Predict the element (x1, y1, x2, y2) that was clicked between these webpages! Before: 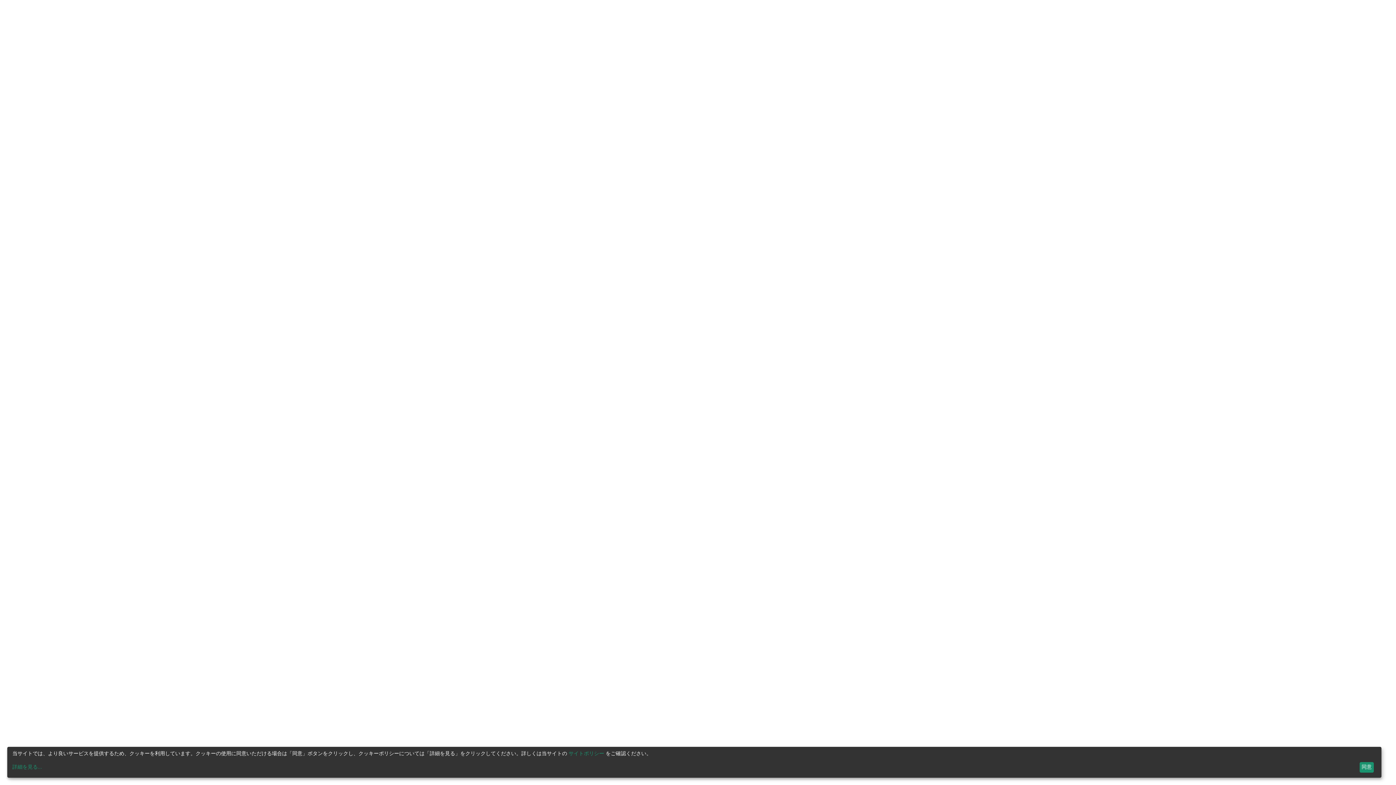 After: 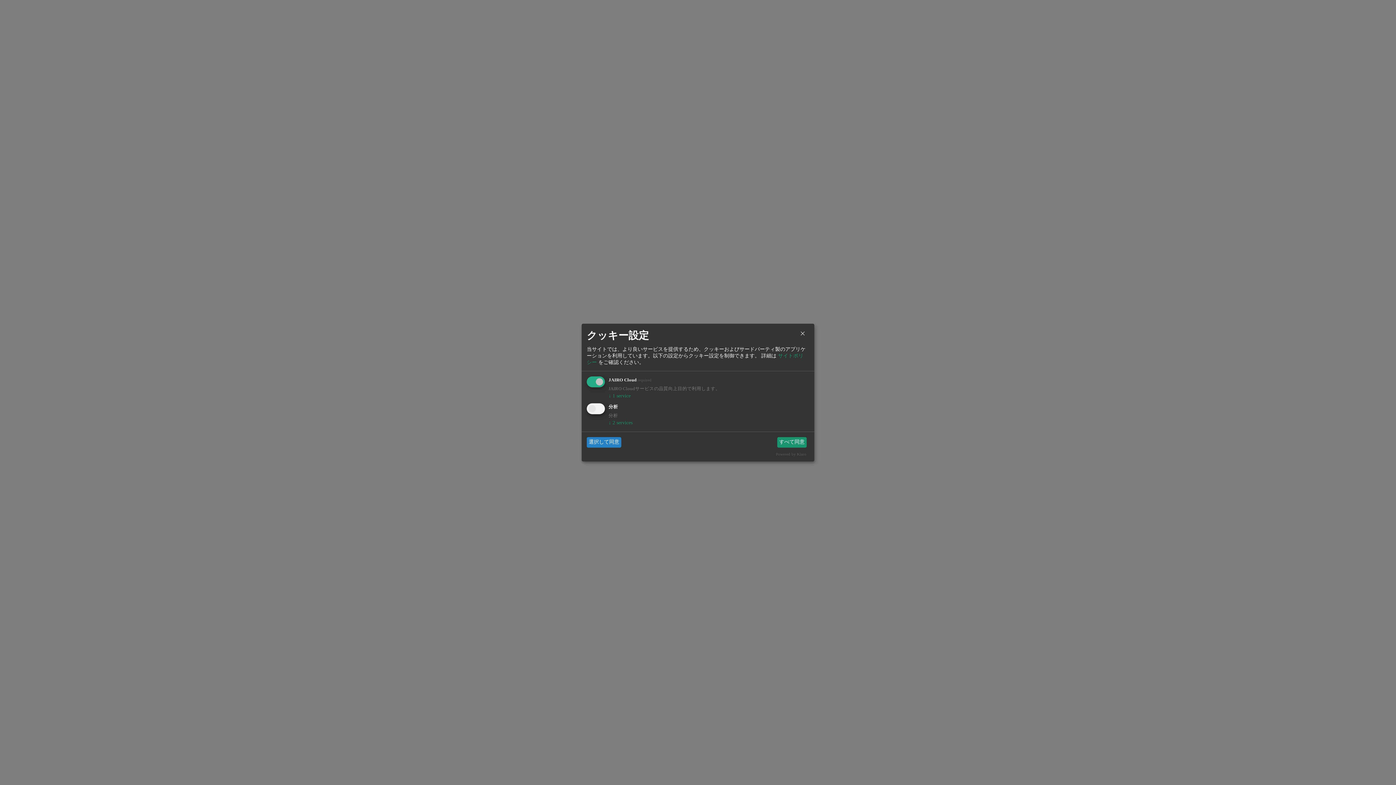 Action: bbox: (12, 764, 1357, 771) label: 詳細を見る...